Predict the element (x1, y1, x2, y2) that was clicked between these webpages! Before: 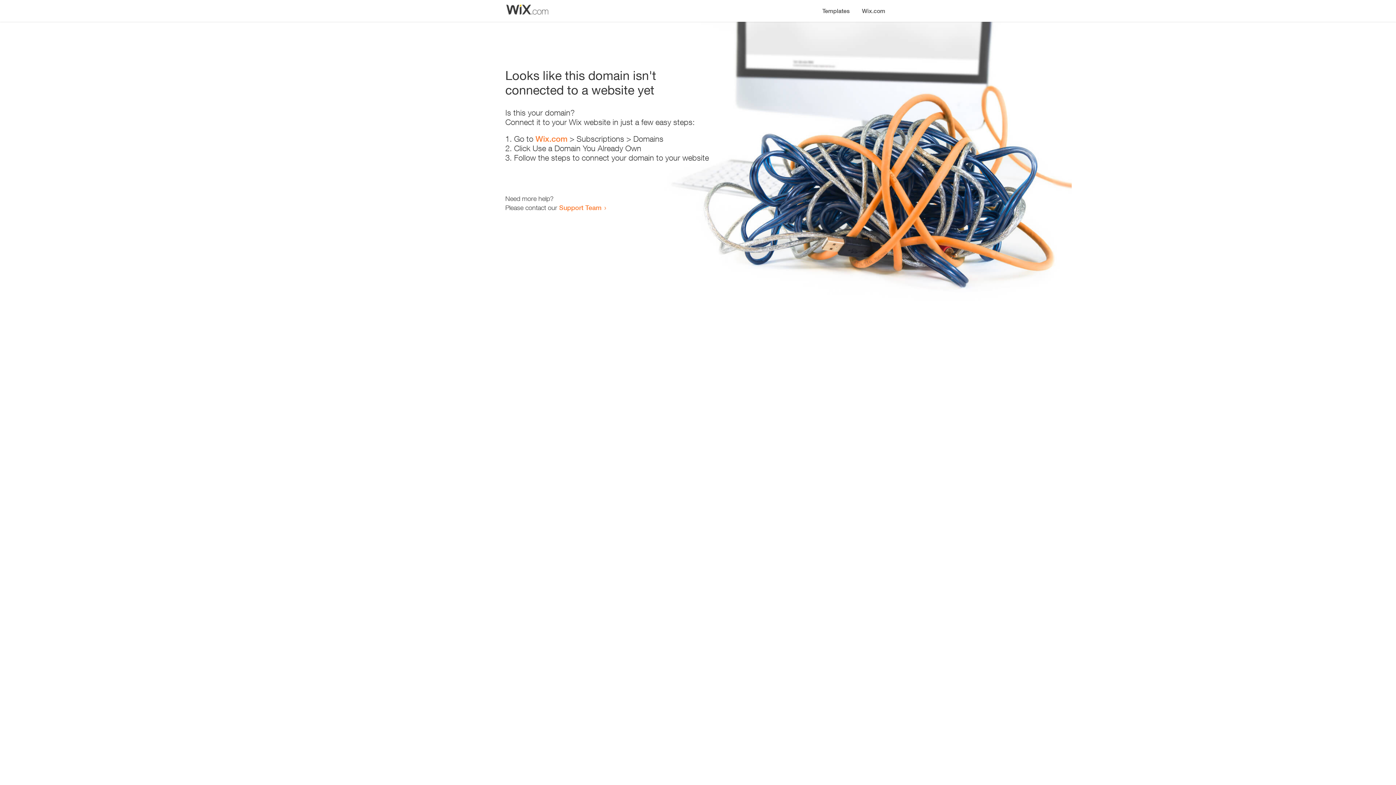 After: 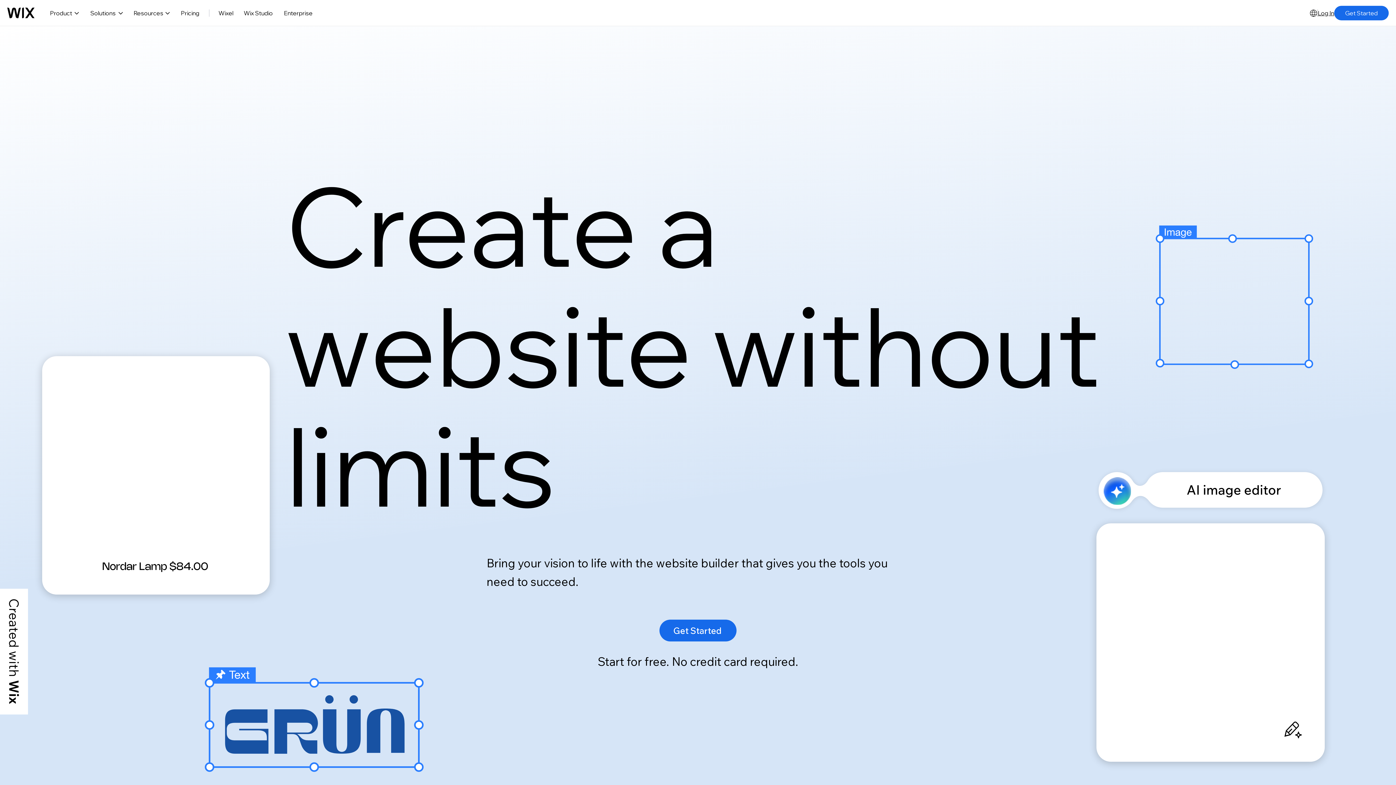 Action: label: Wix.com bbox: (856, 0, 890, 14)